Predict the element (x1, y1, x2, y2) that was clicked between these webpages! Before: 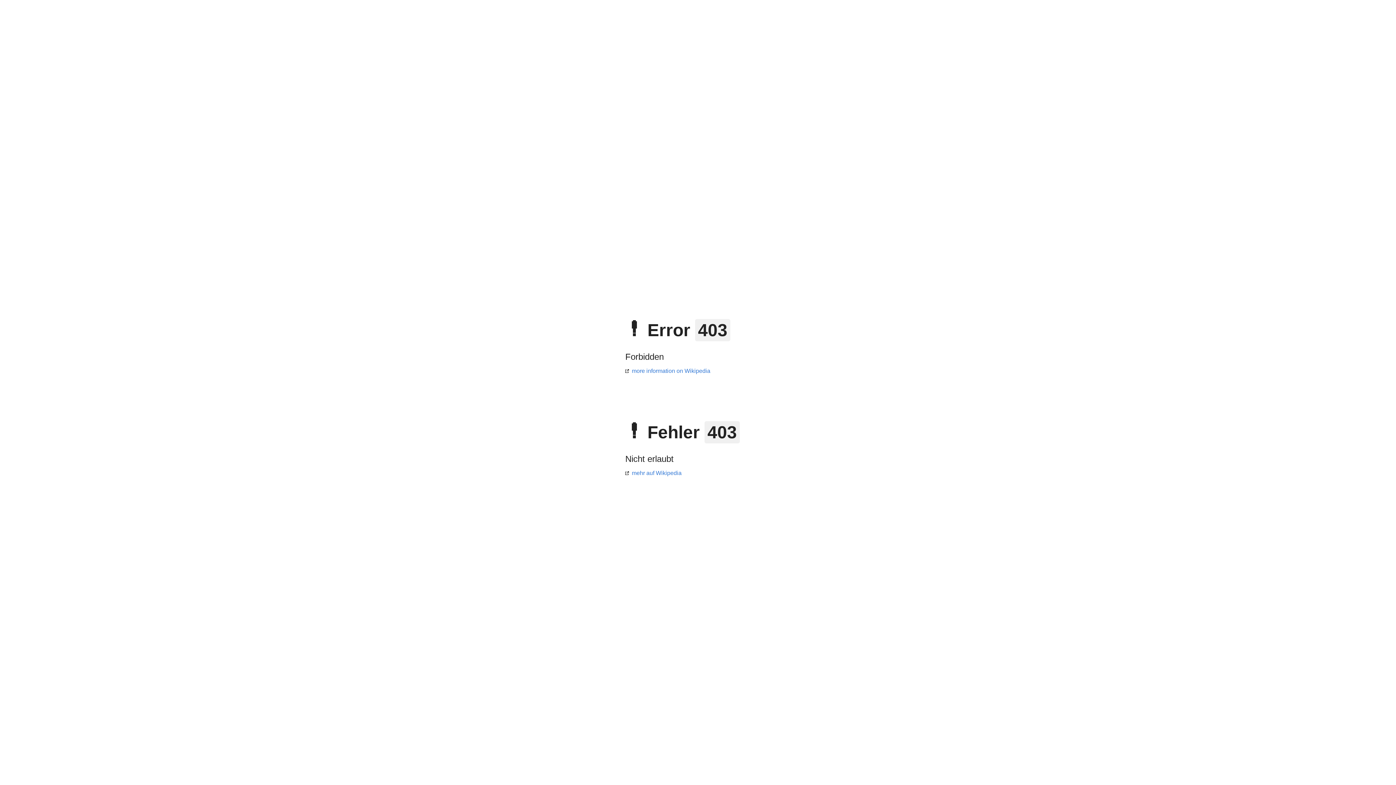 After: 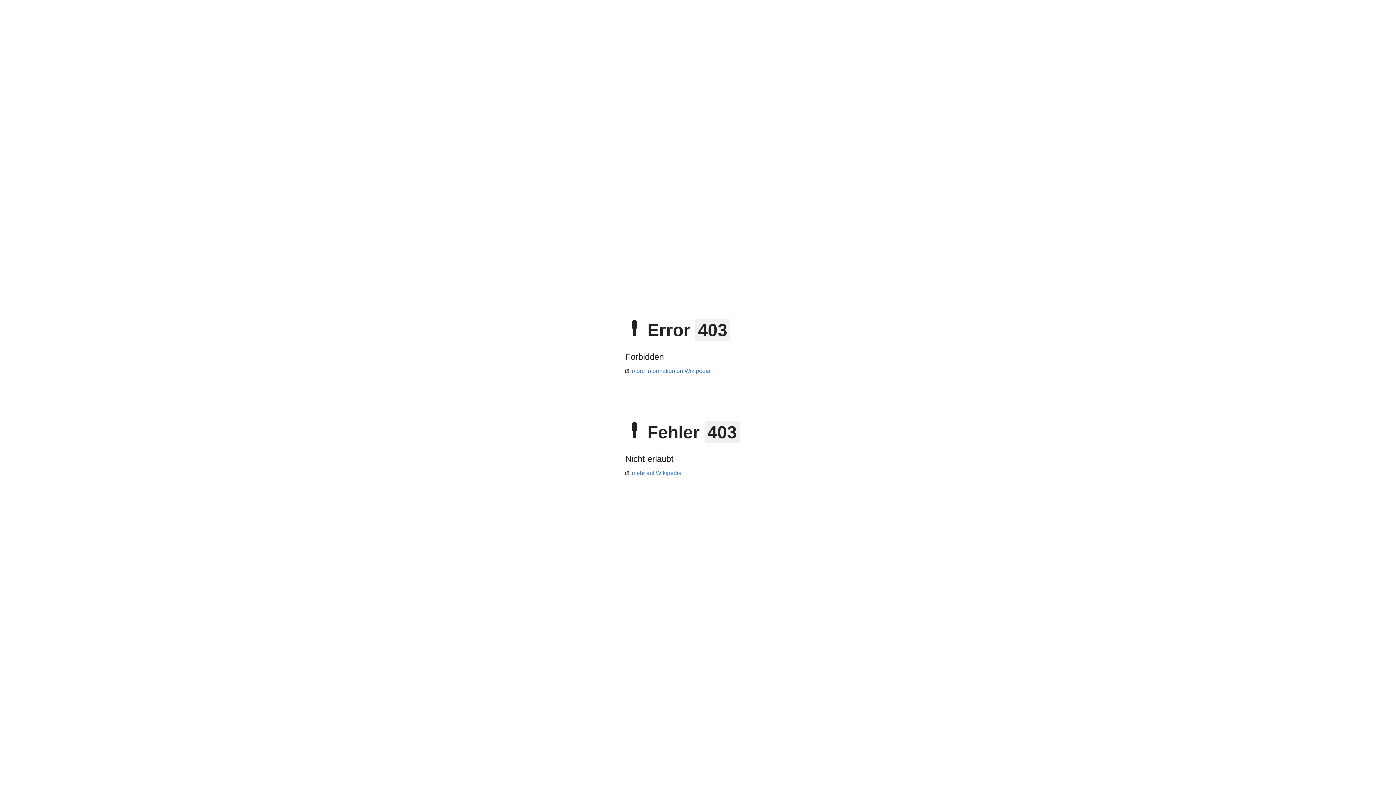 Action: label: mehr auf Wikipedia bbox: (625, 470, 681, 476)